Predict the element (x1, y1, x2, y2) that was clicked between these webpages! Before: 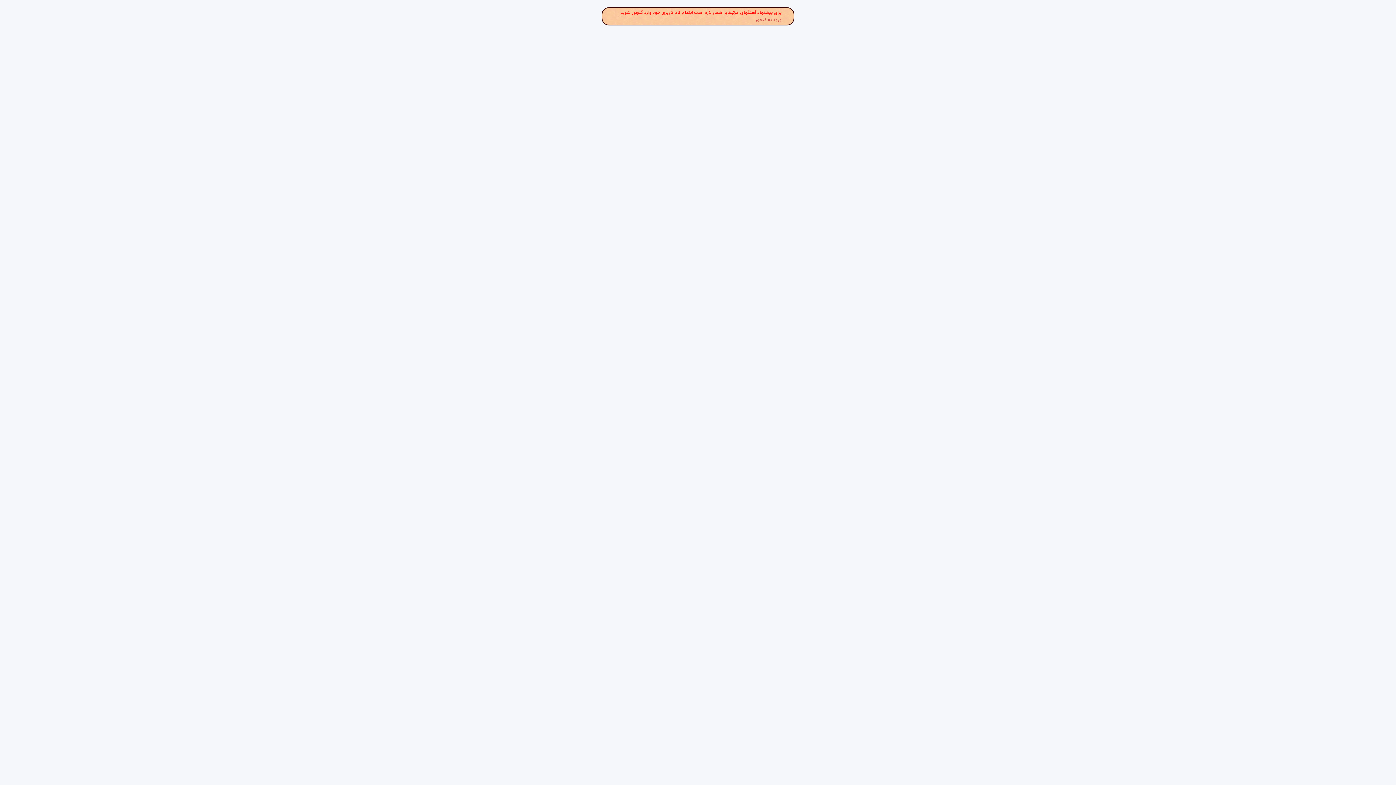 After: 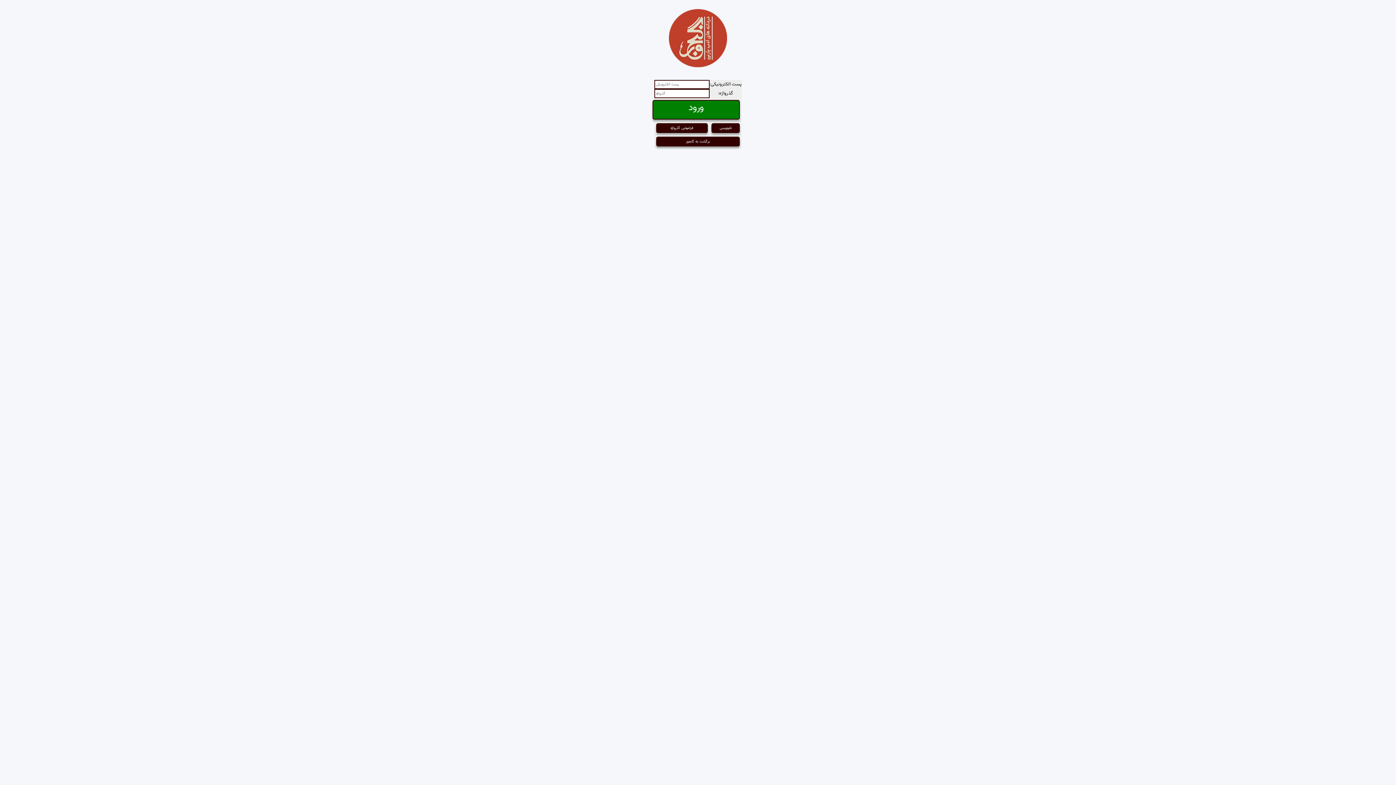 Action: bbox: (755, 16, 781, 23) label: ورود به گنجور